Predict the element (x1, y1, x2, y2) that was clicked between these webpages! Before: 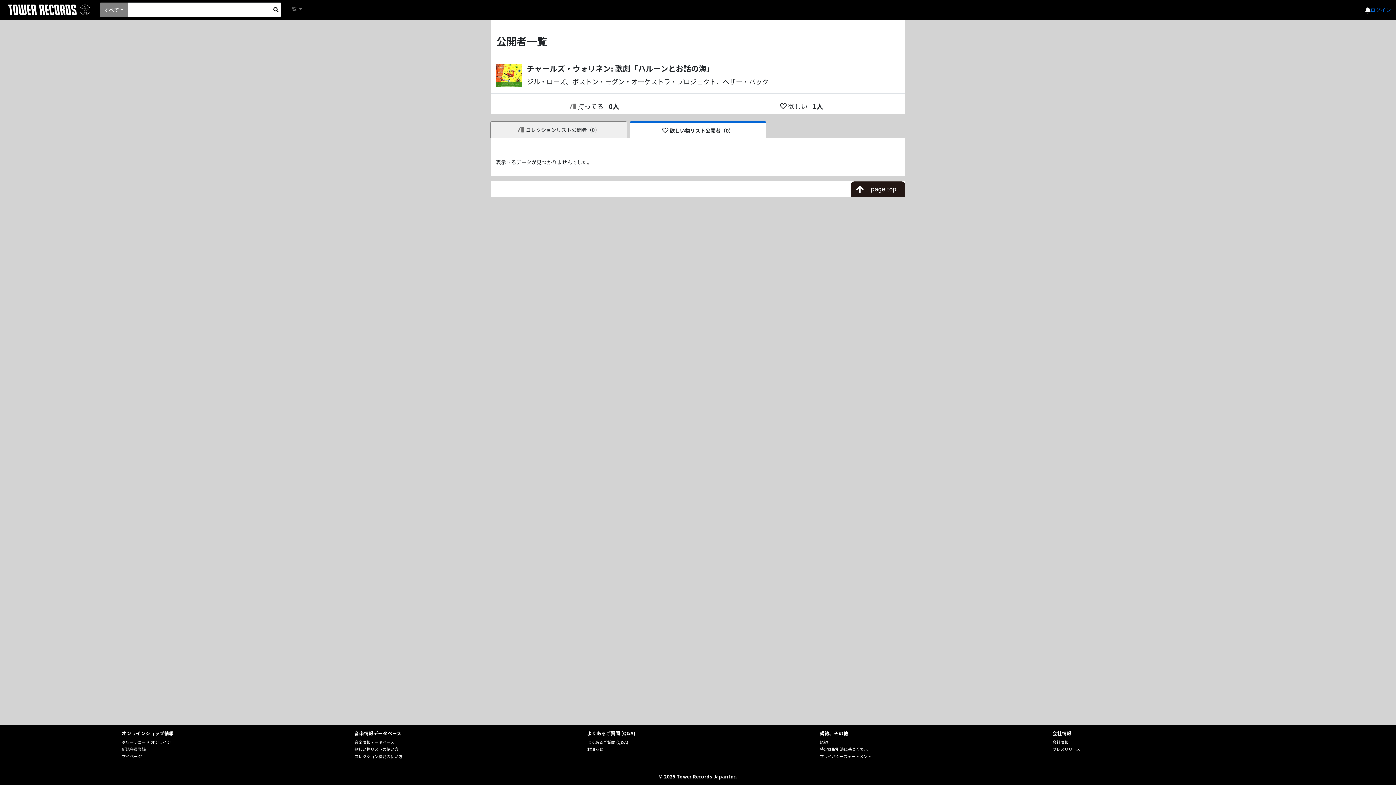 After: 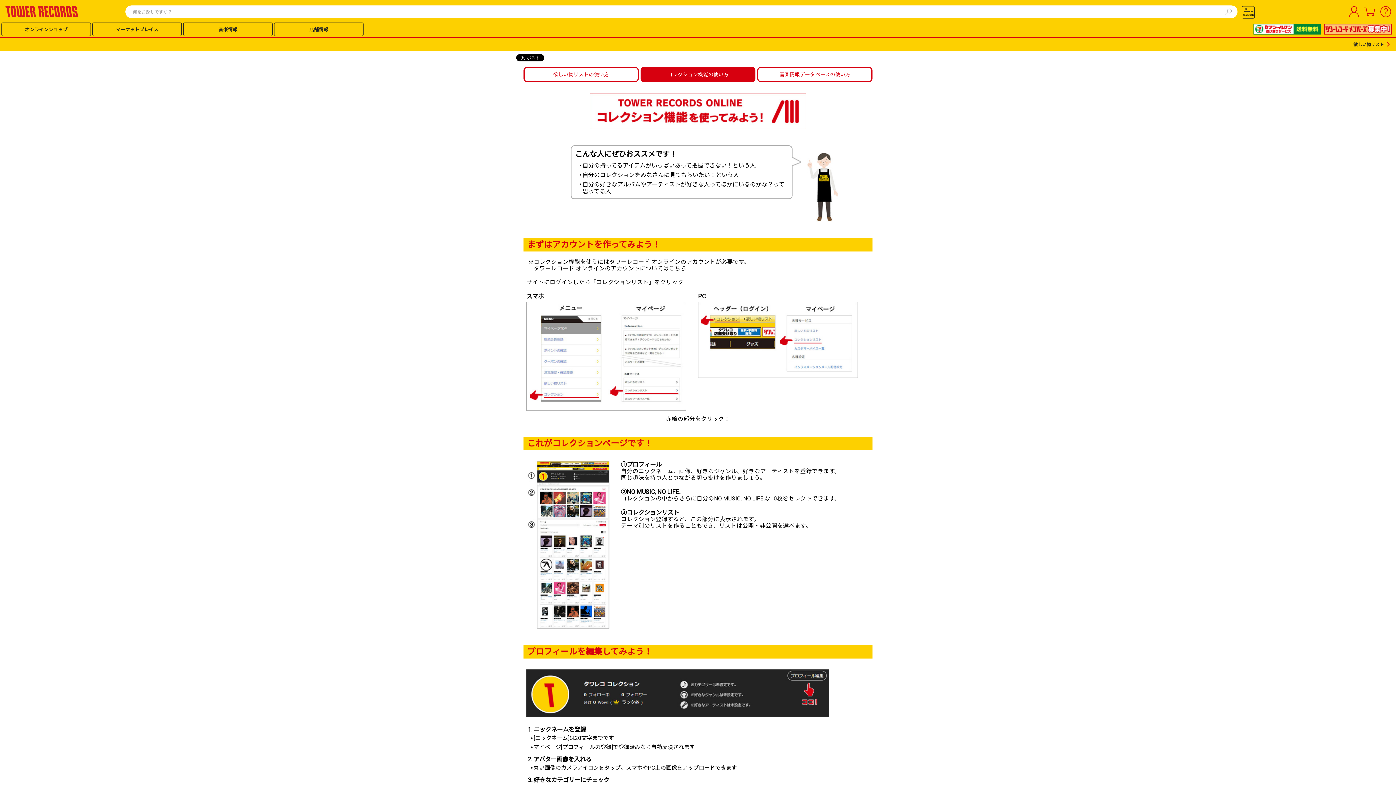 Action: label: コレクション機能の使い方 bbox: (354, 753, 402, 759)